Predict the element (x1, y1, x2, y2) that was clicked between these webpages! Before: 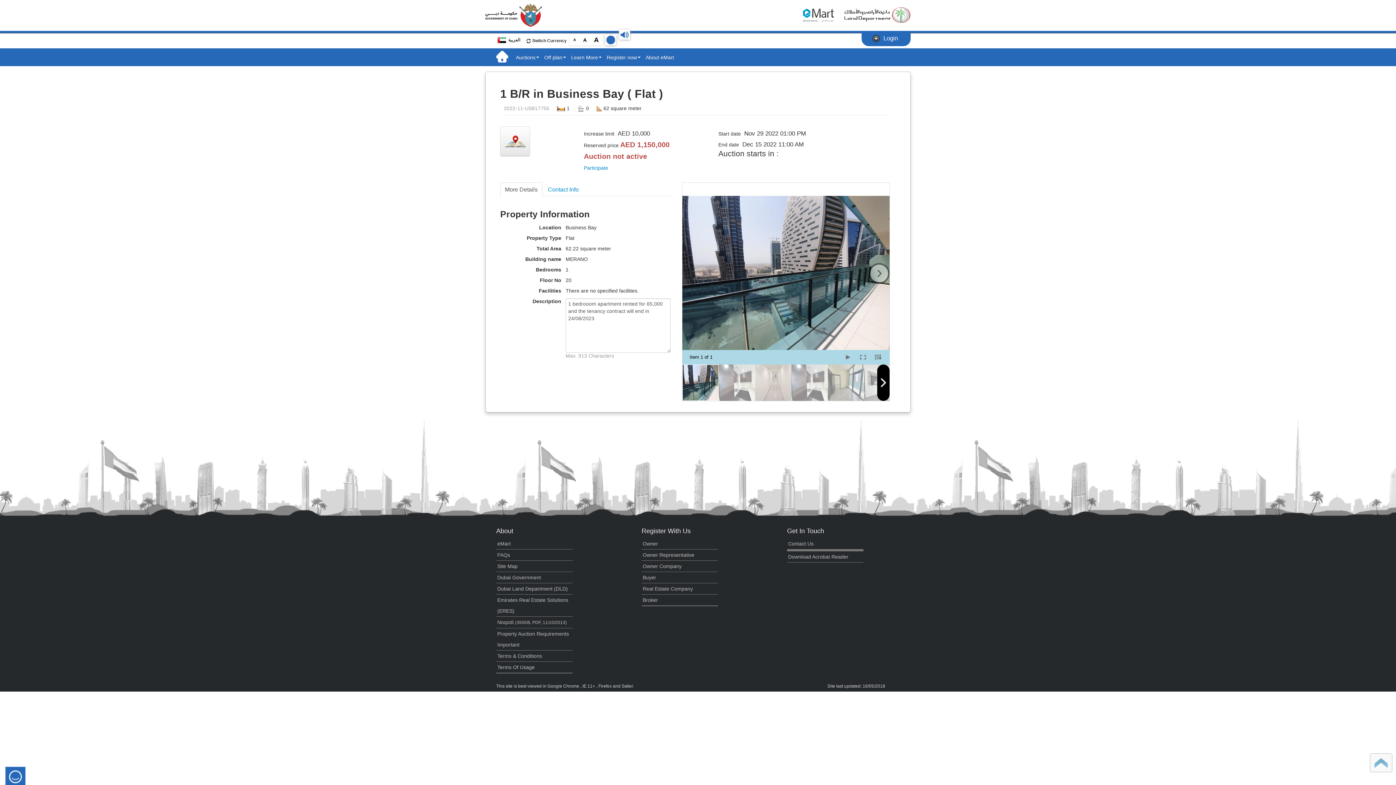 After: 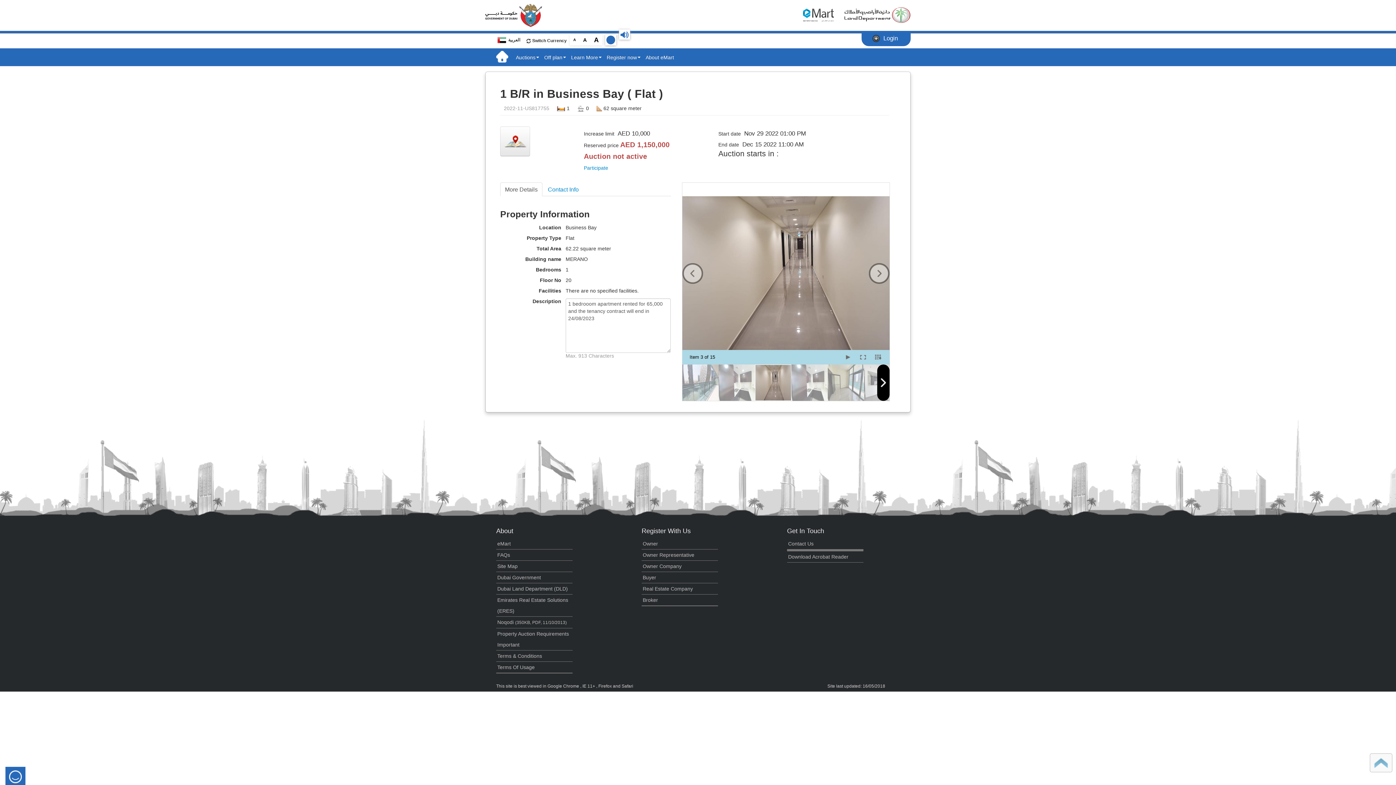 Action: bbox: (755, 364, 791, 401)